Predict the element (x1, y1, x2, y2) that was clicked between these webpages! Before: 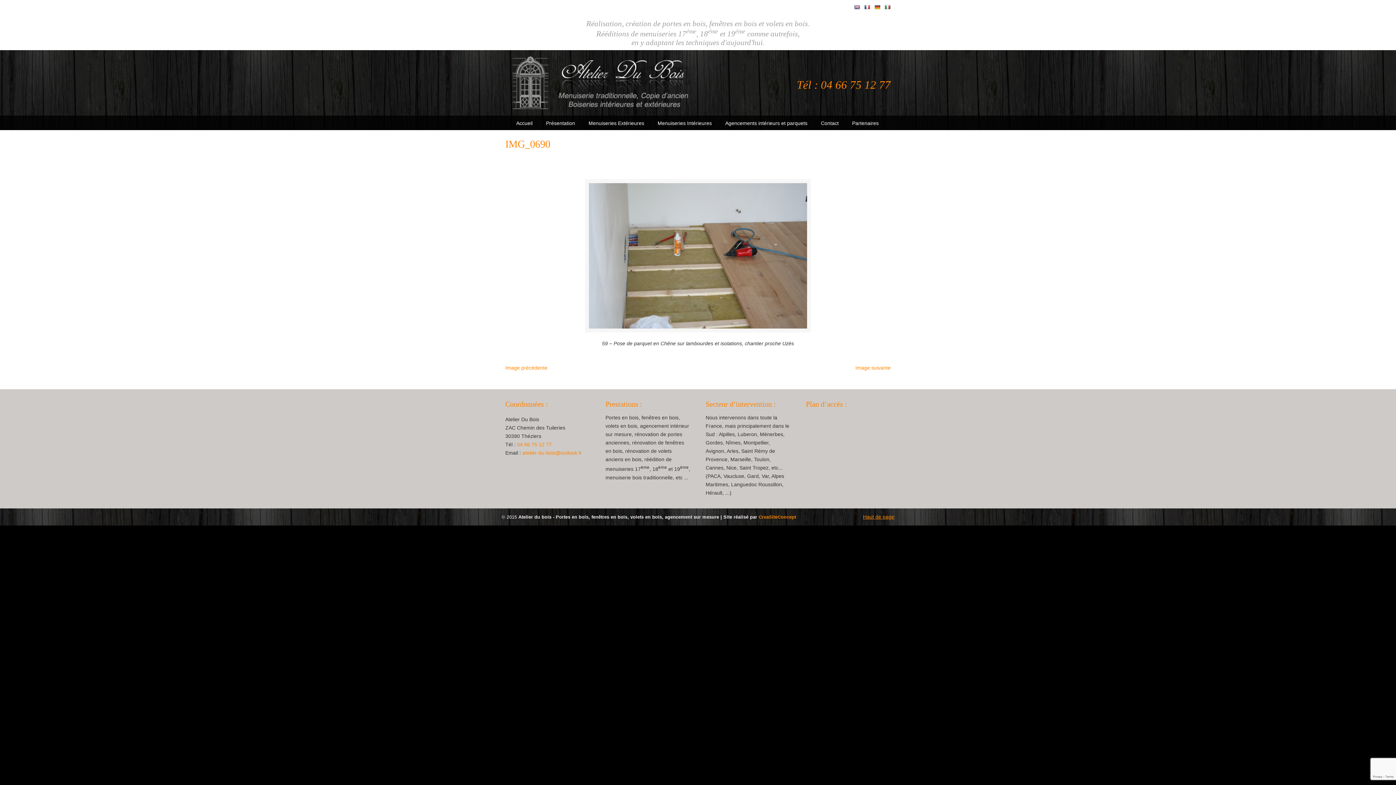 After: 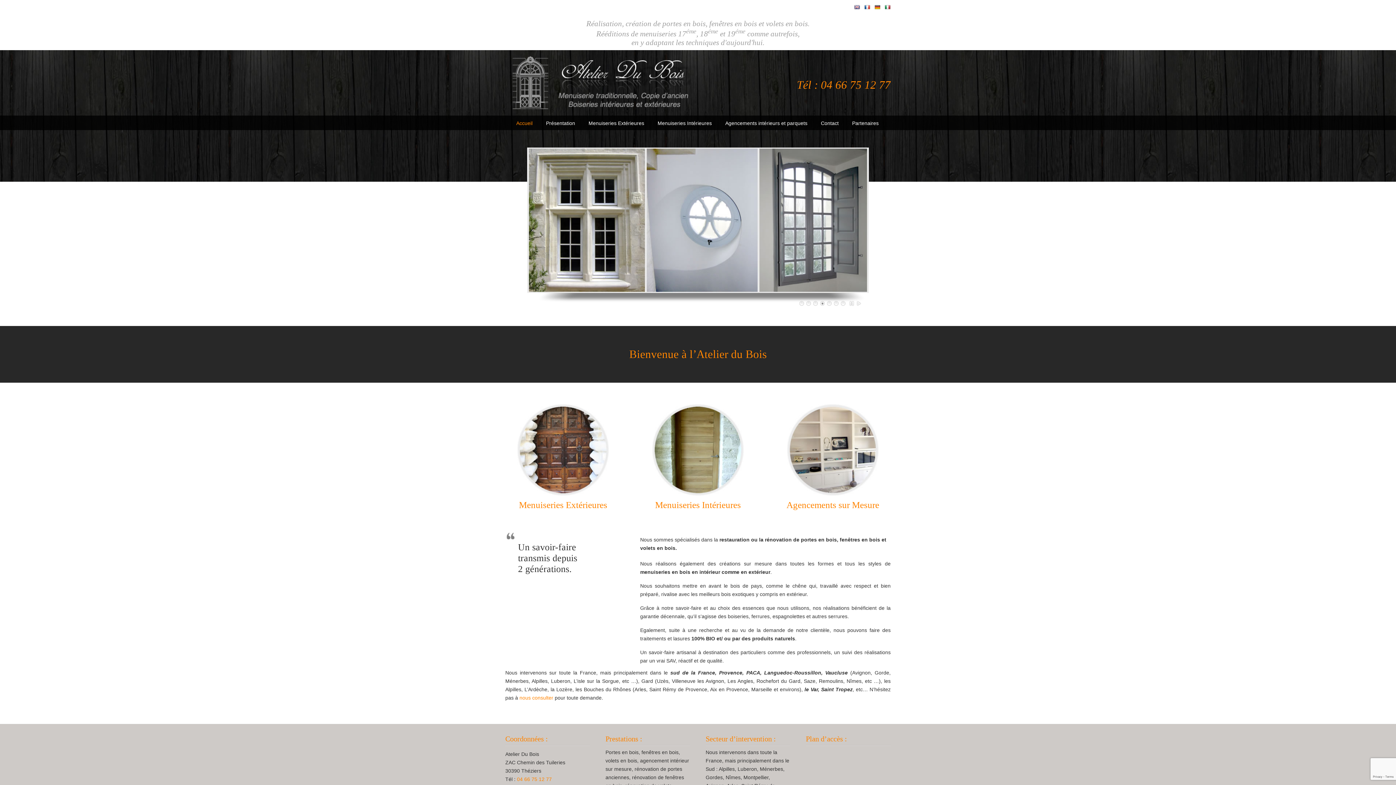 Action: label: Accueil bbox: (509, 115, 540, 130)